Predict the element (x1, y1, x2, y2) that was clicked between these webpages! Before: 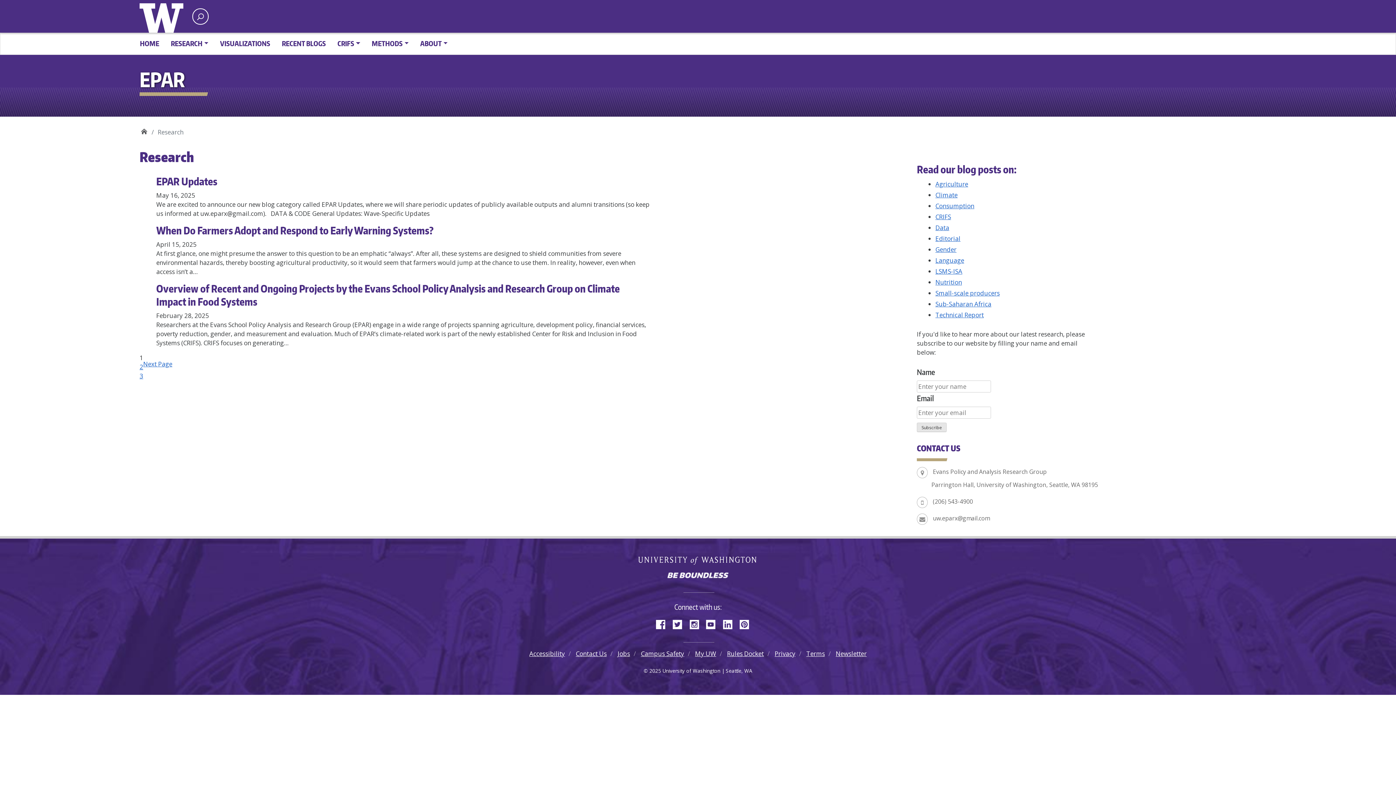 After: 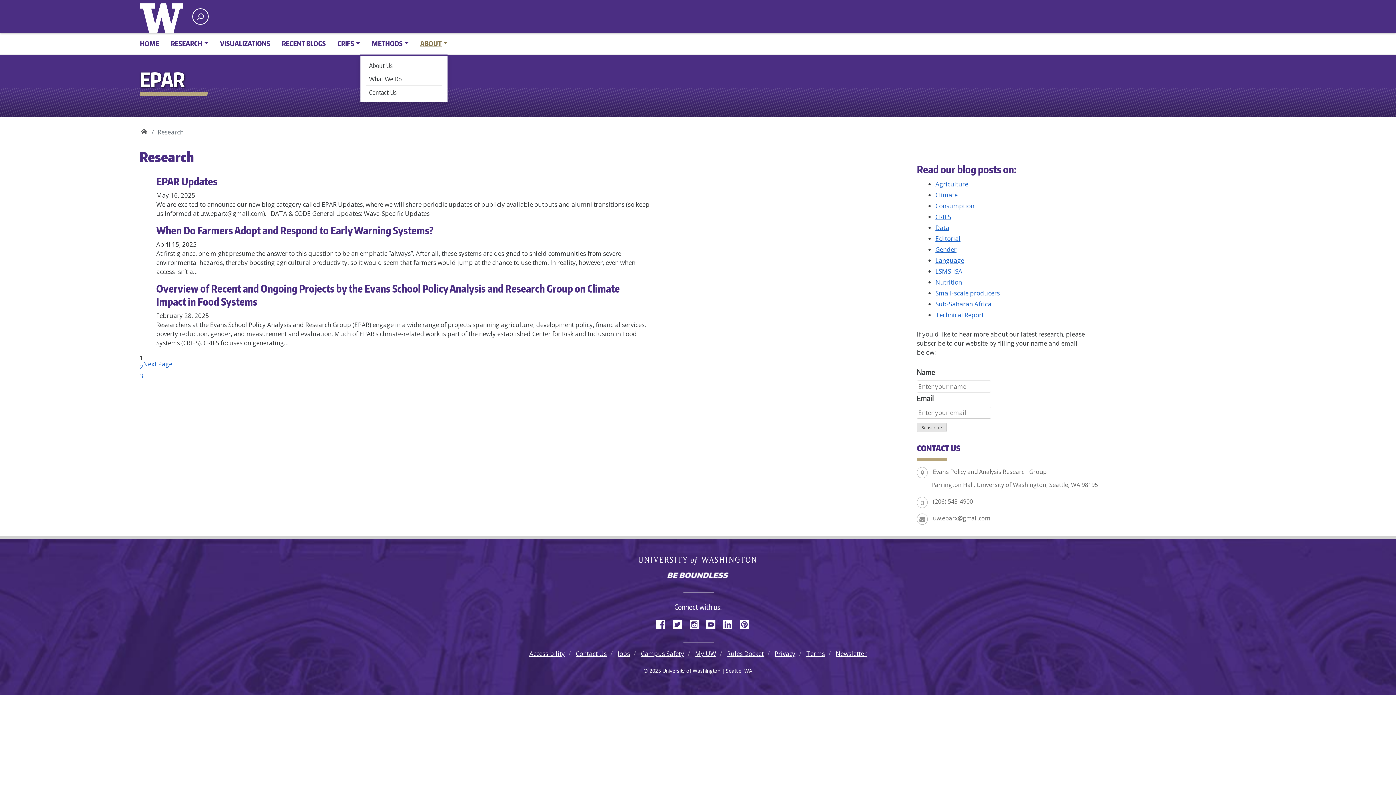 Action: label: ABOUT bbox: (414, 35, 447, 51)